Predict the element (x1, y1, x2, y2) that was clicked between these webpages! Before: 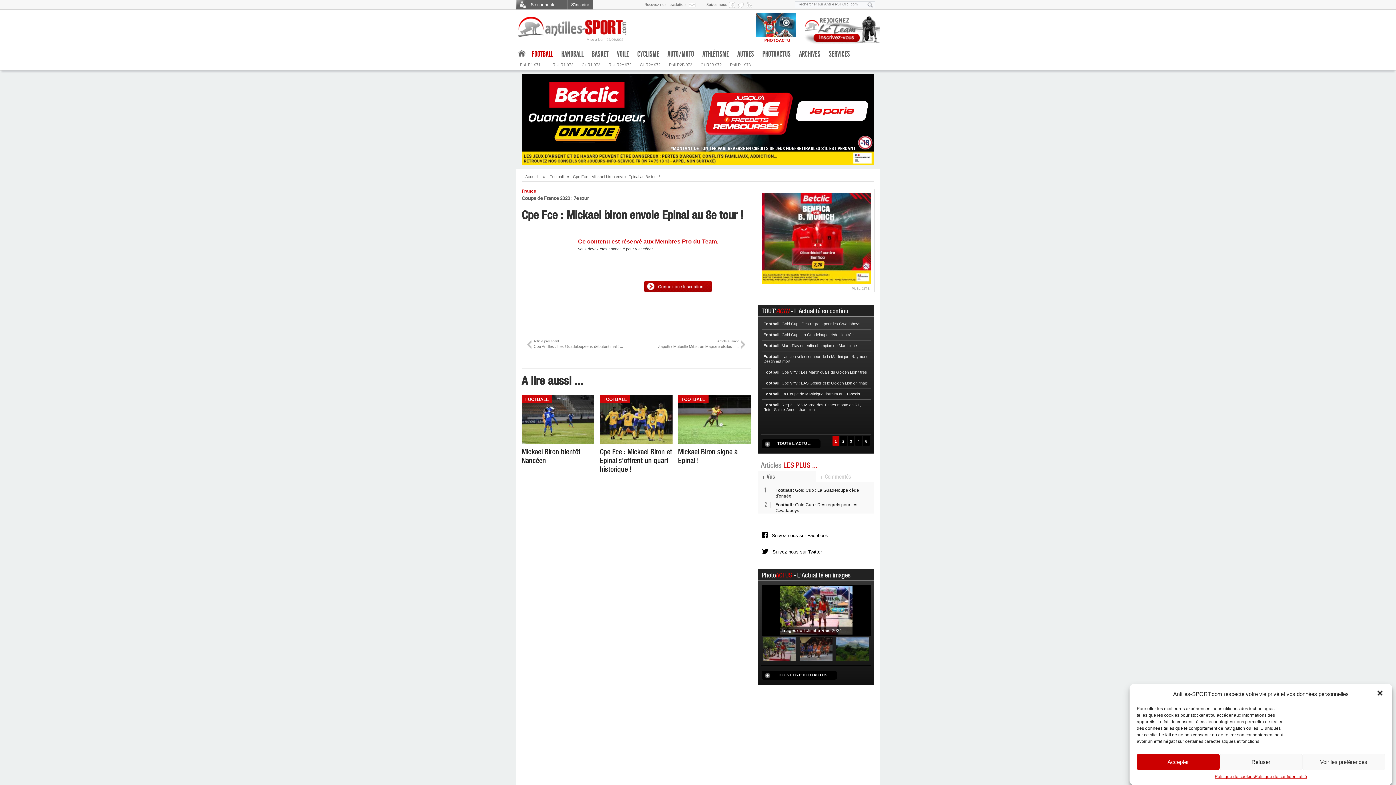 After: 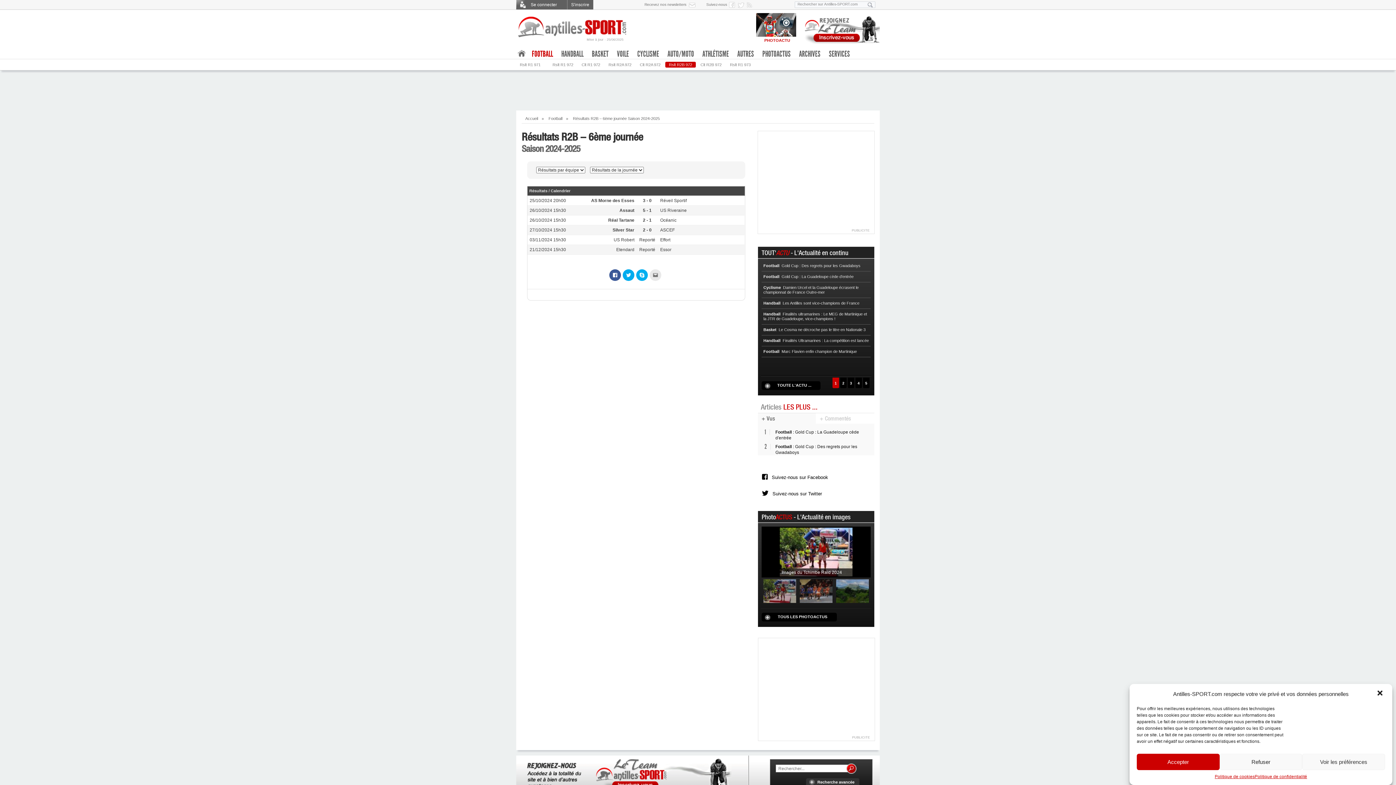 Action: bbox: (665, 61, 696, 67) label: Rslt R2B 972